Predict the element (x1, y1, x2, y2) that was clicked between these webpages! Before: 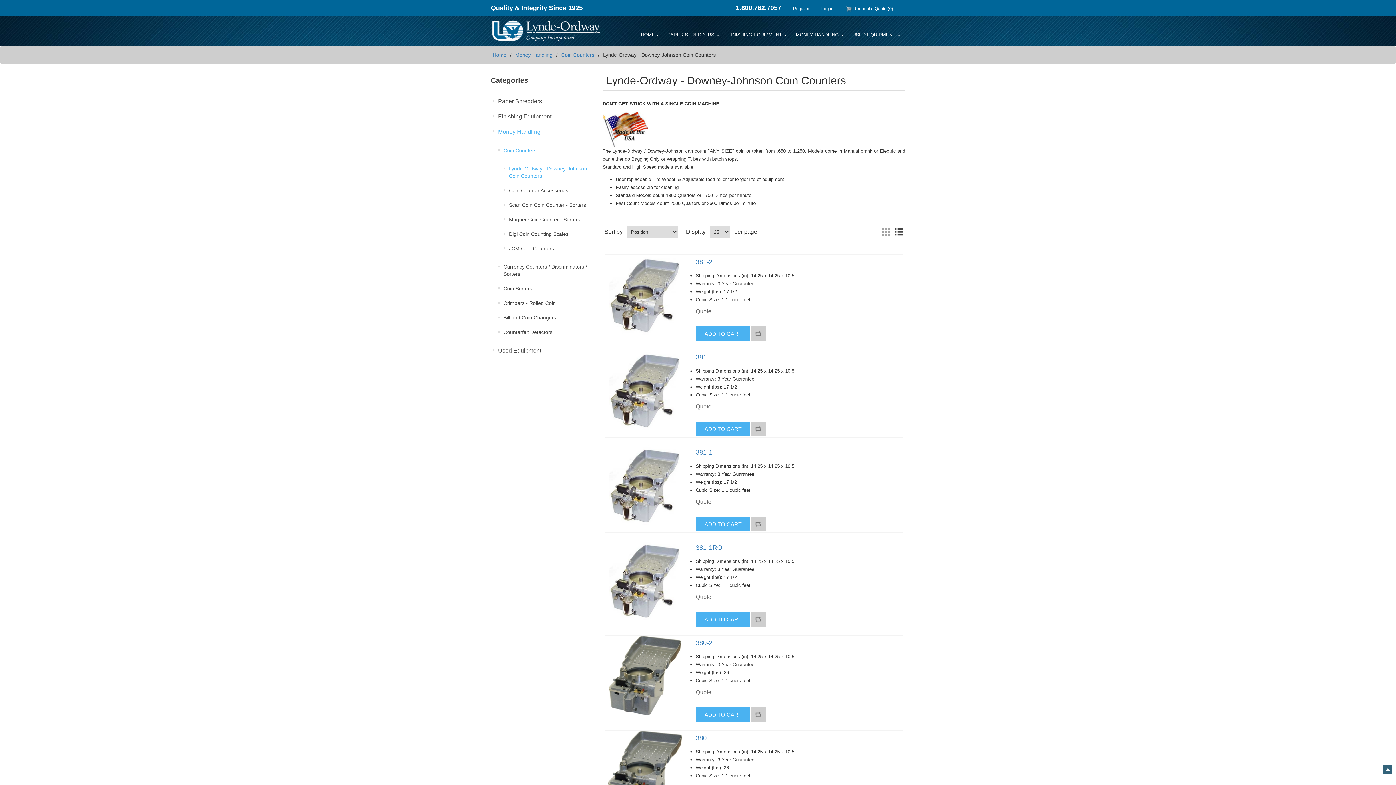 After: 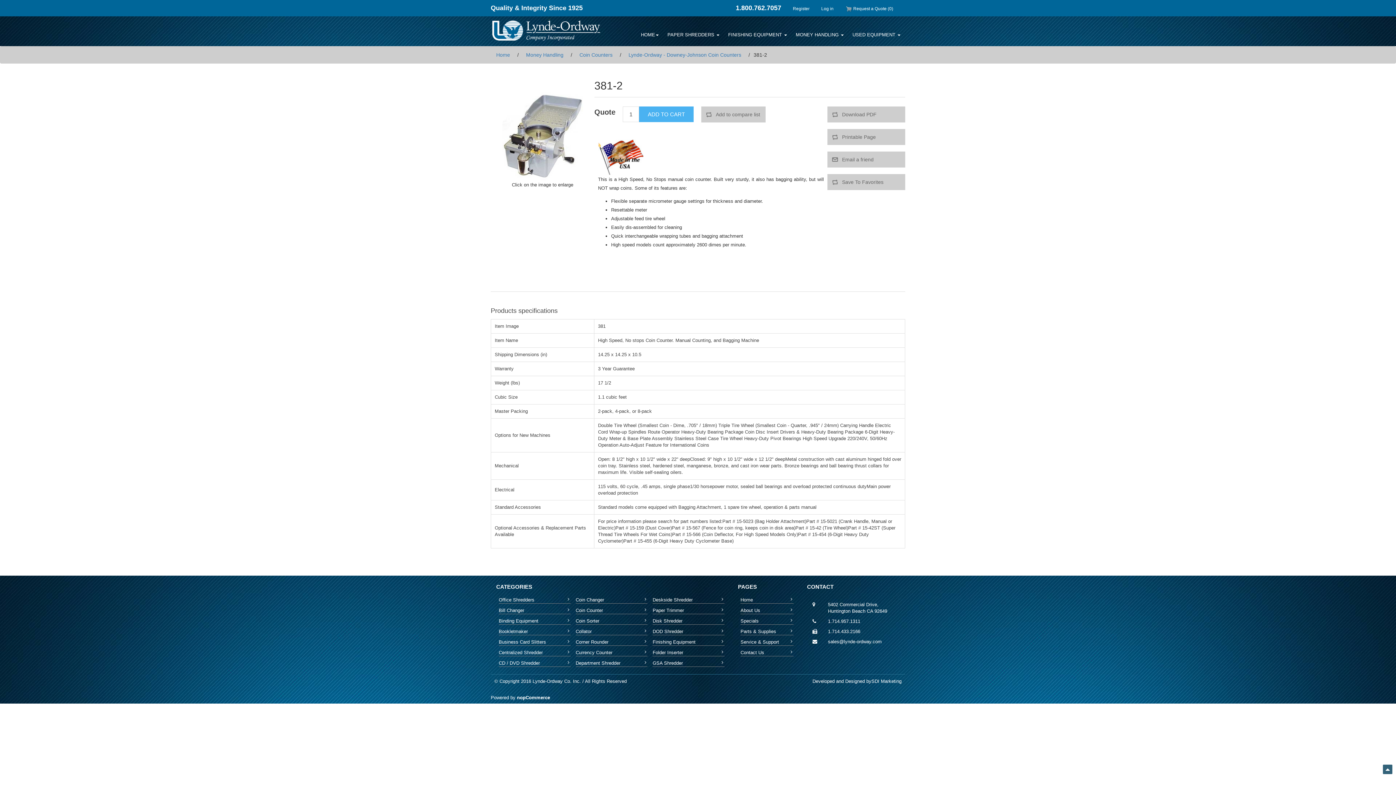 Action: bbox: (605, 254, 685, 334)